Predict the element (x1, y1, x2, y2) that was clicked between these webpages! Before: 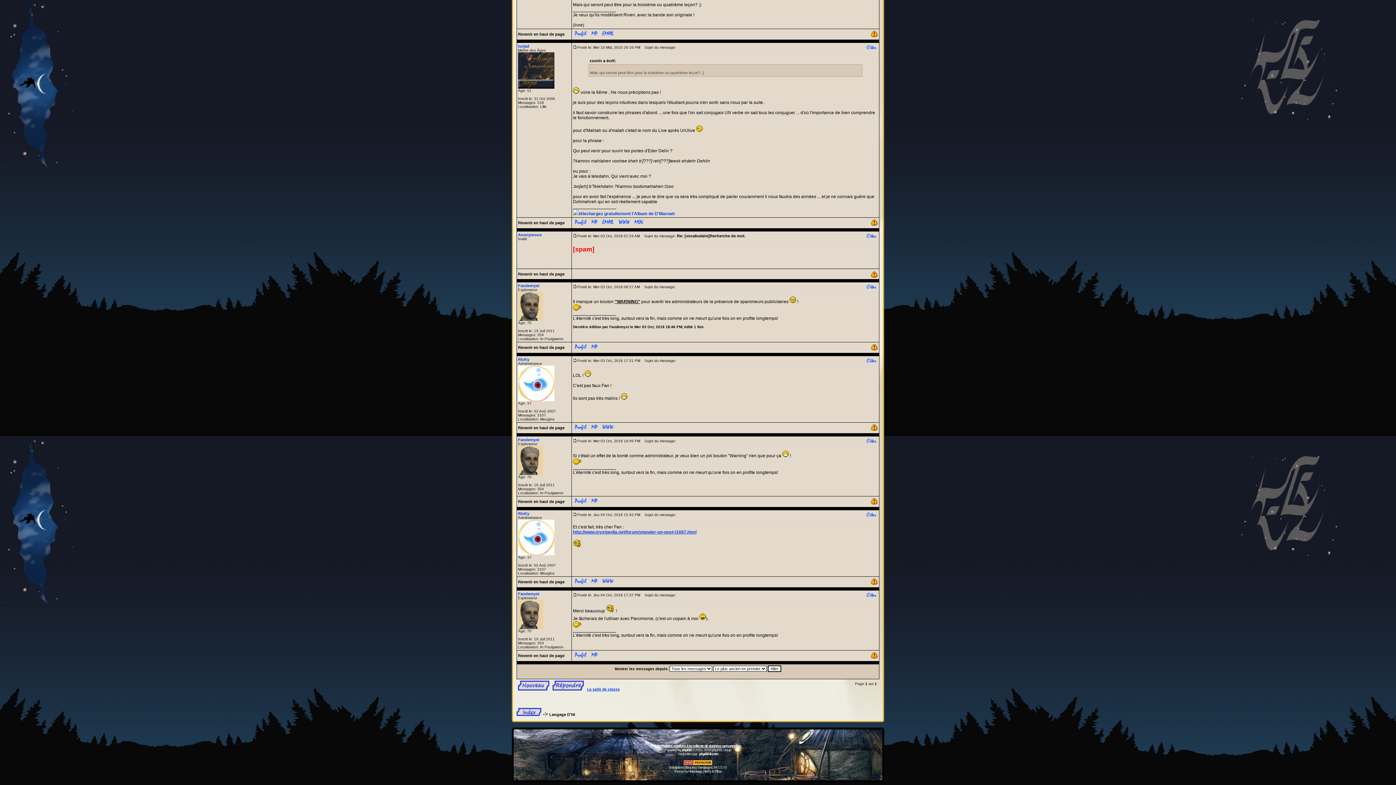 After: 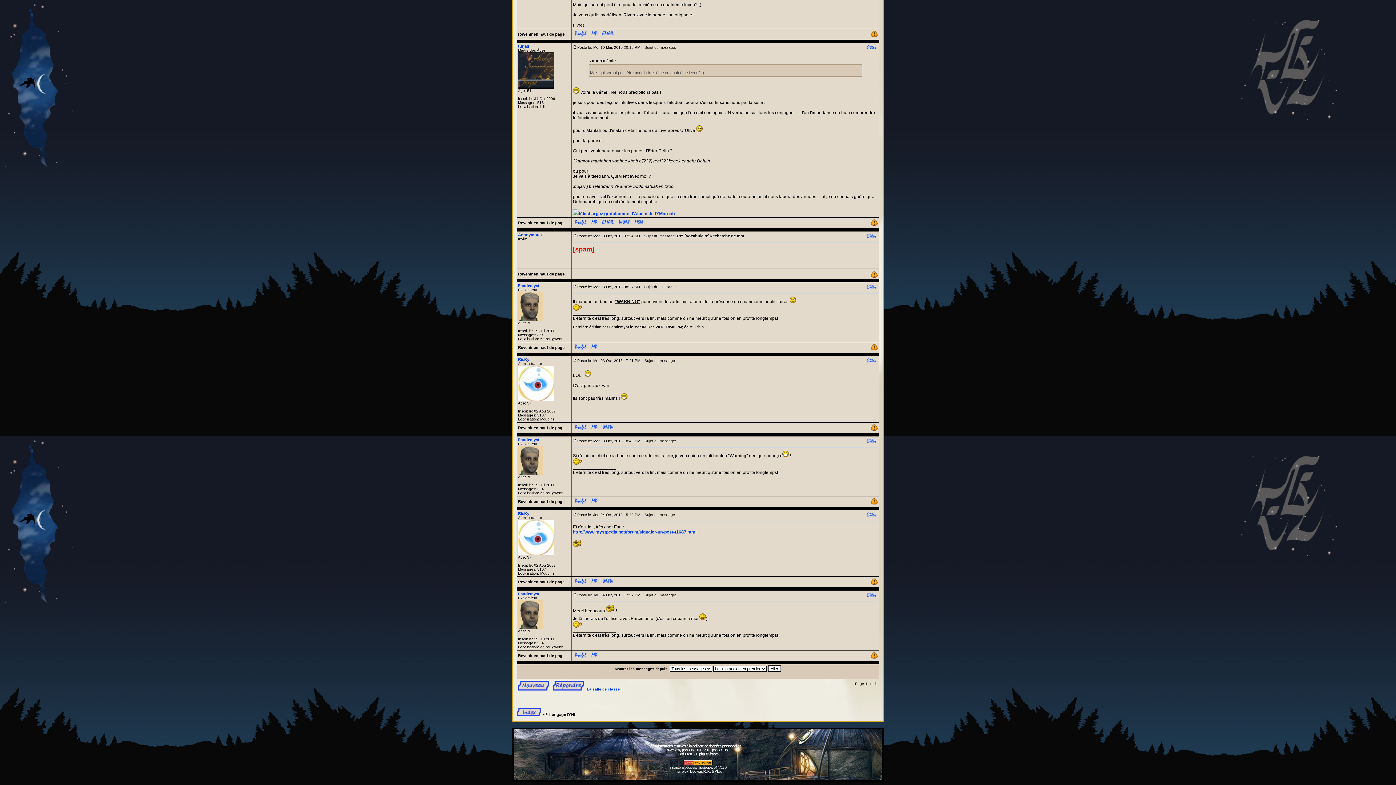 Action: bbox: (699, 752, 718, 756) label: phpBB-fr.com